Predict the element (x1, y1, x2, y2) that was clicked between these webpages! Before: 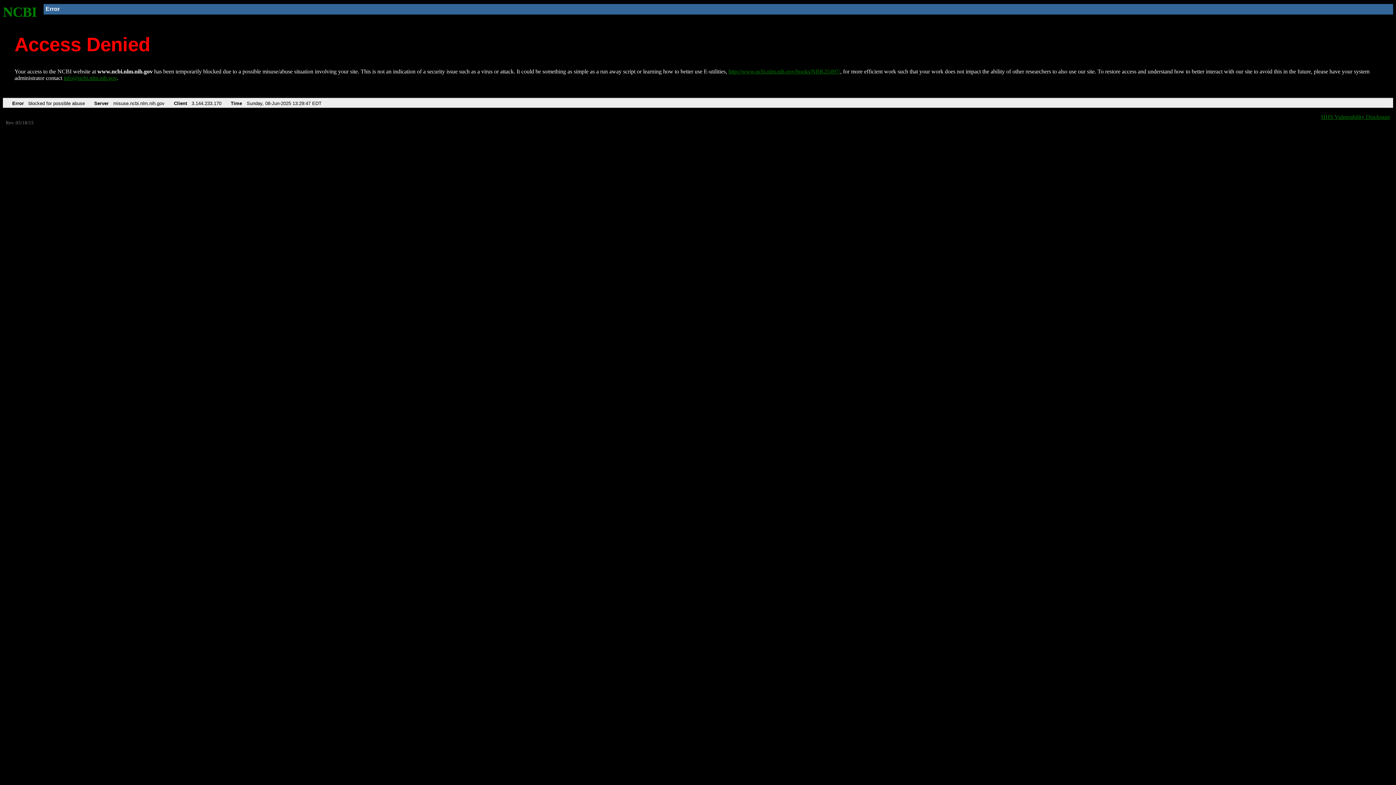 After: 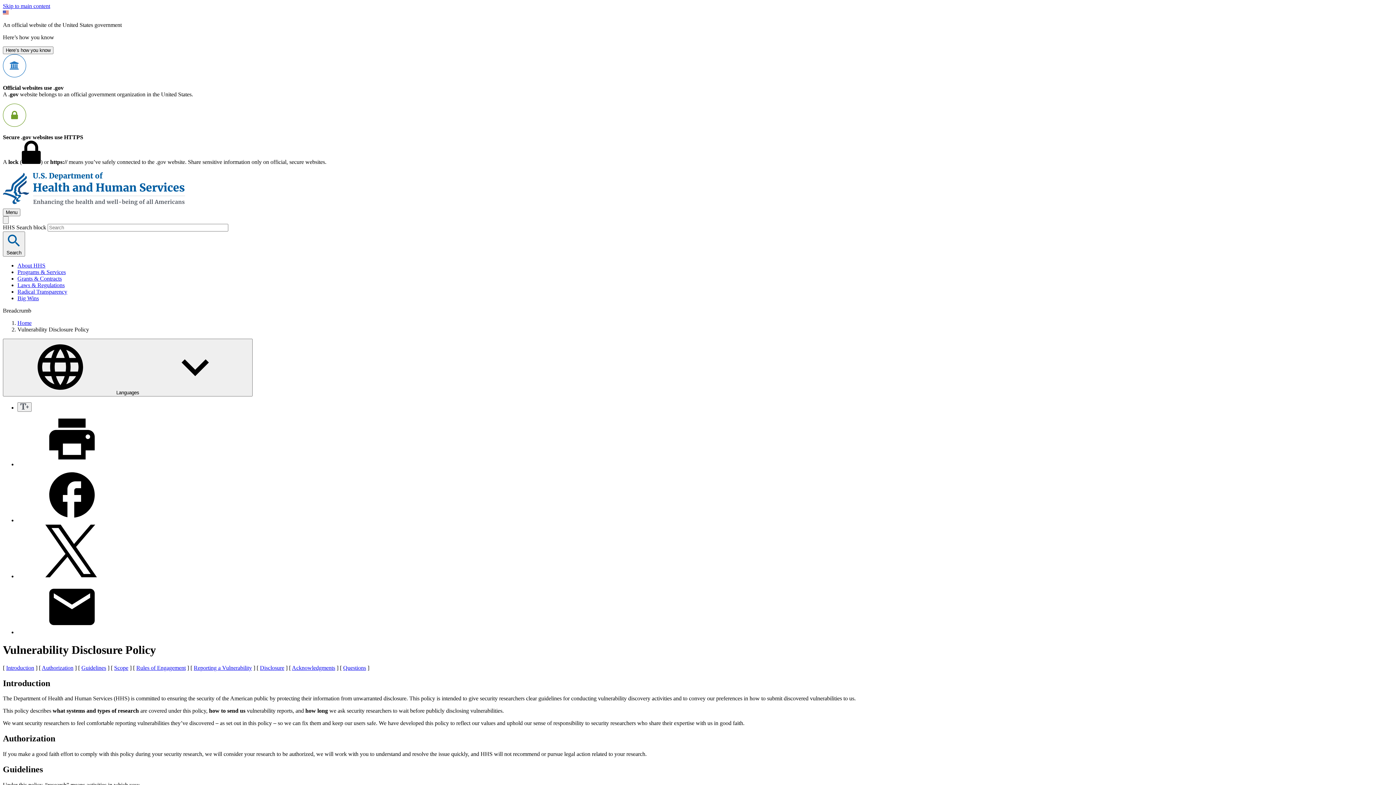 Action: bbox: (1321, 113, 1390, 119) label: HHS Vulnerability Disclosure